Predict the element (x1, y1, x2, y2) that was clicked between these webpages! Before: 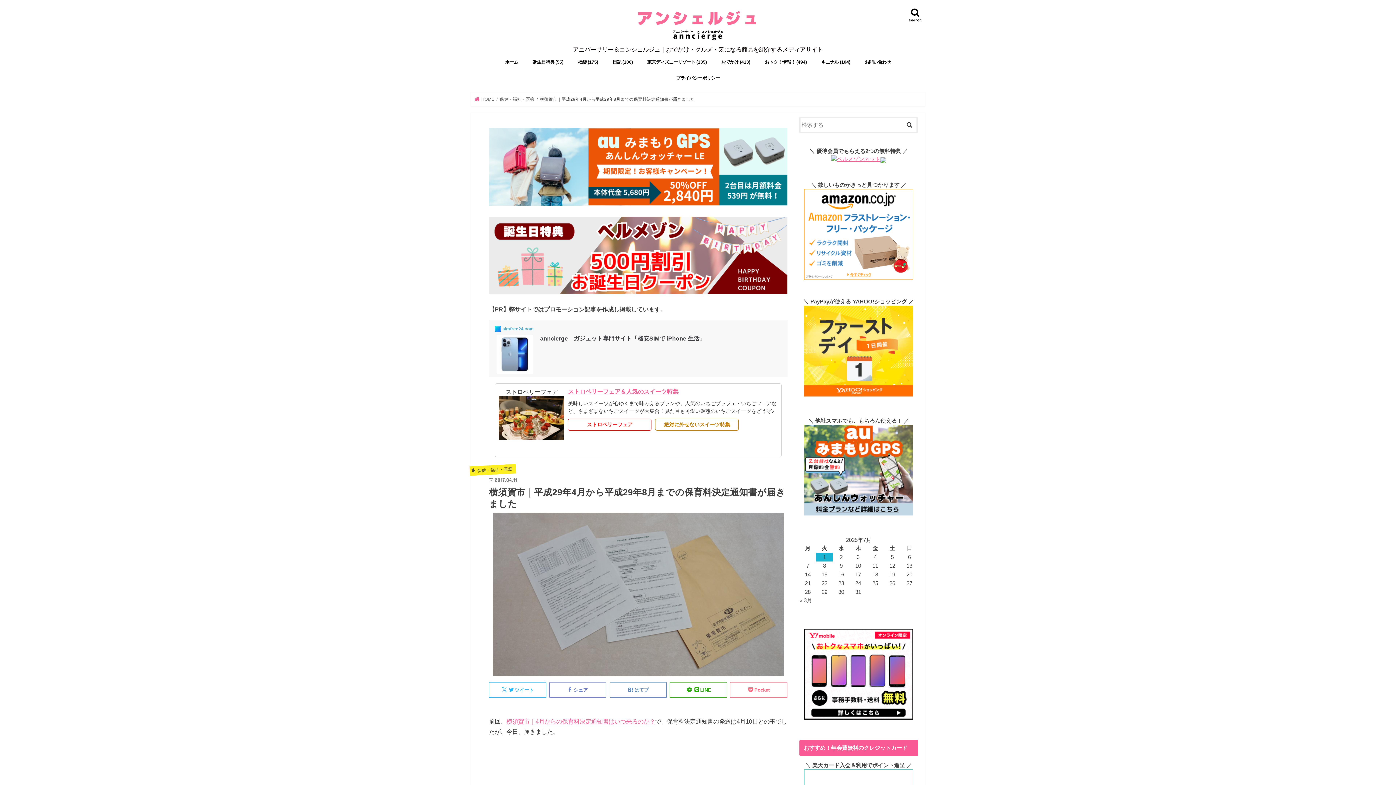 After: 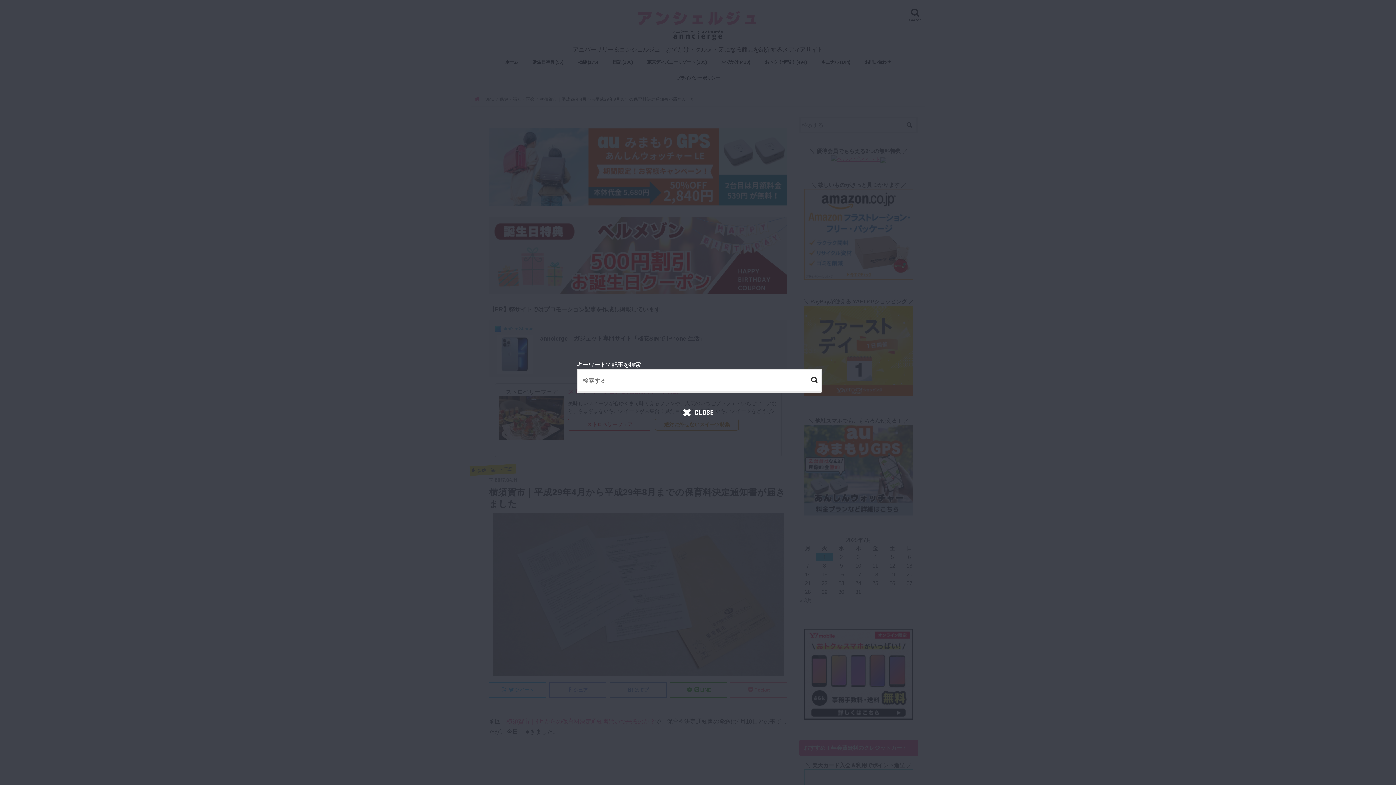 Action: label: search bbox: (905, 5, 925, 27)